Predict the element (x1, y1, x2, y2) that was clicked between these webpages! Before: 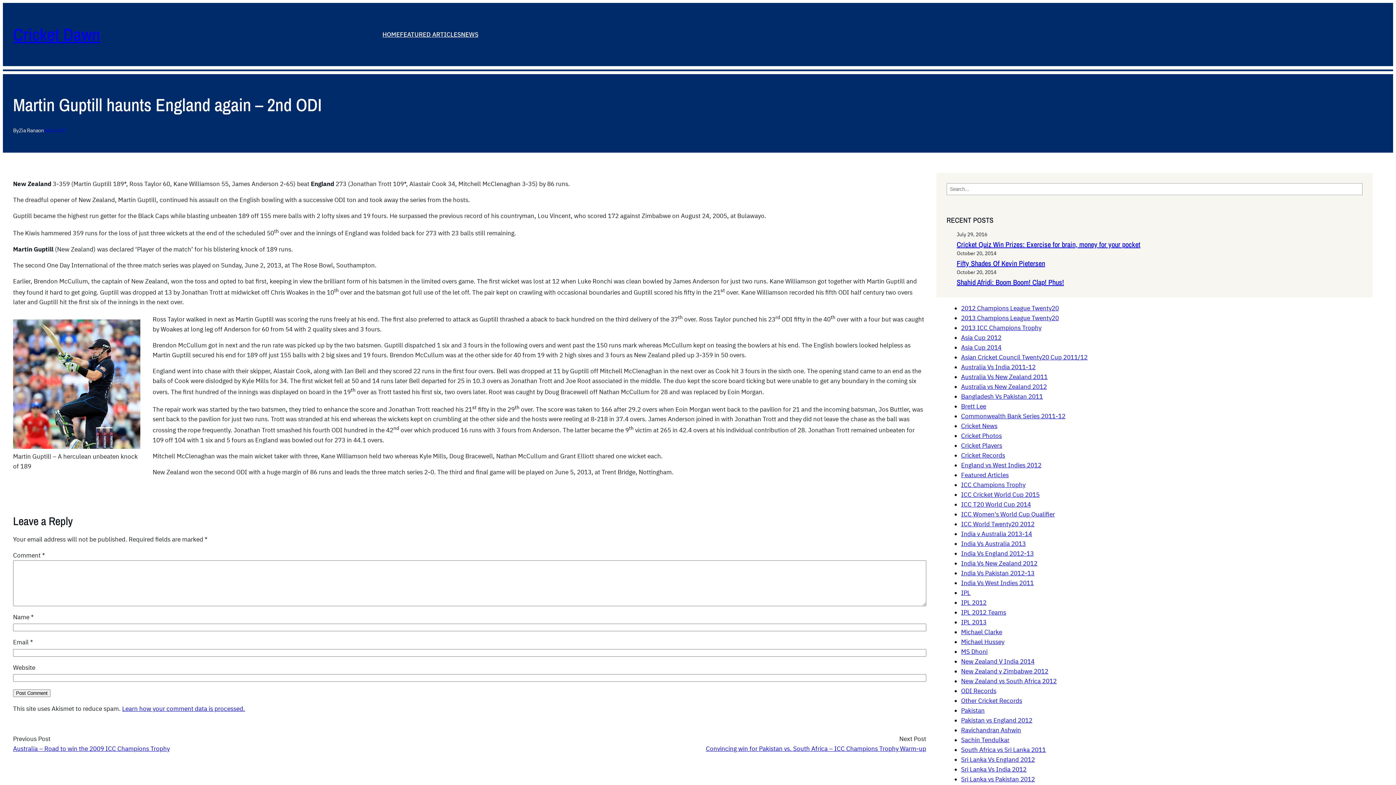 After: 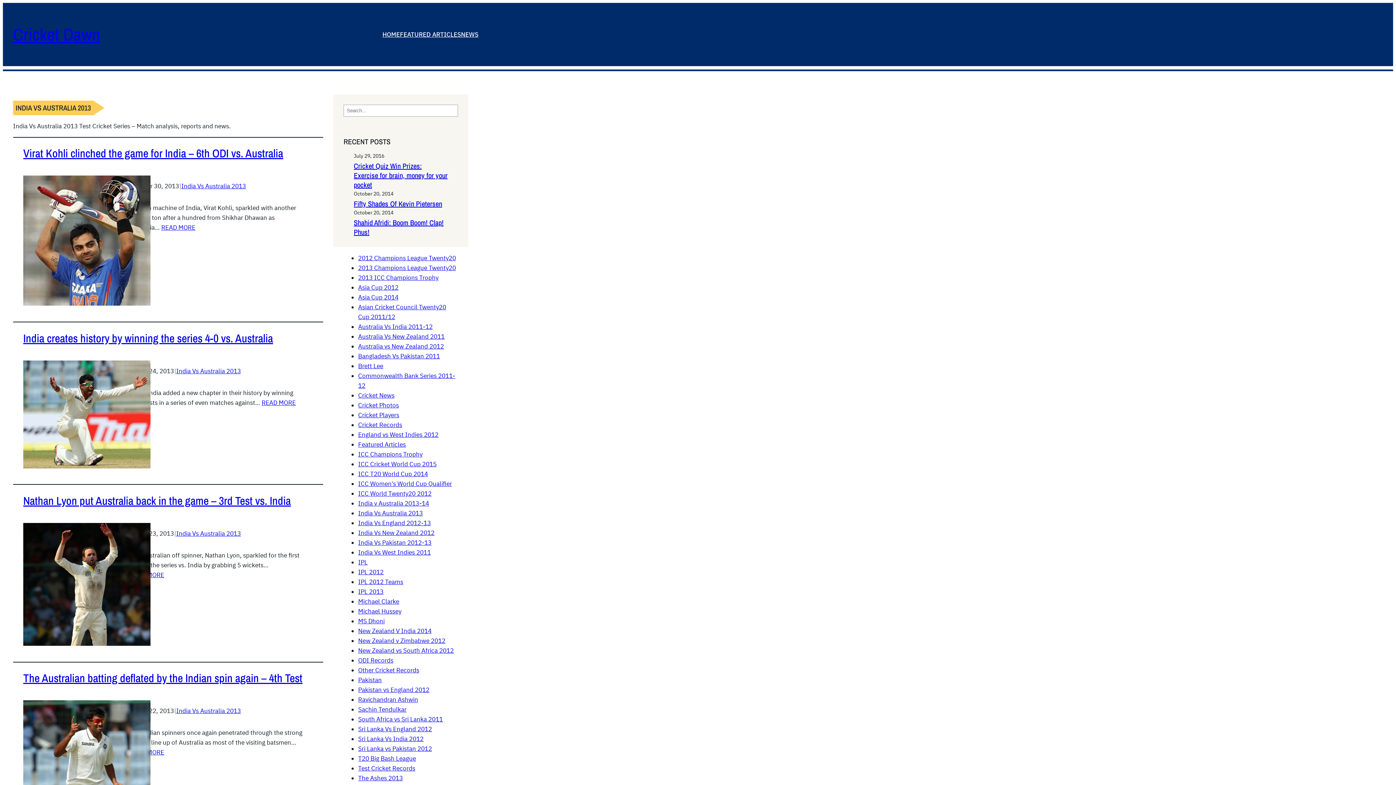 Action: label: India Vs Australia 2013 bbox: (961, 540, 1026, 548)